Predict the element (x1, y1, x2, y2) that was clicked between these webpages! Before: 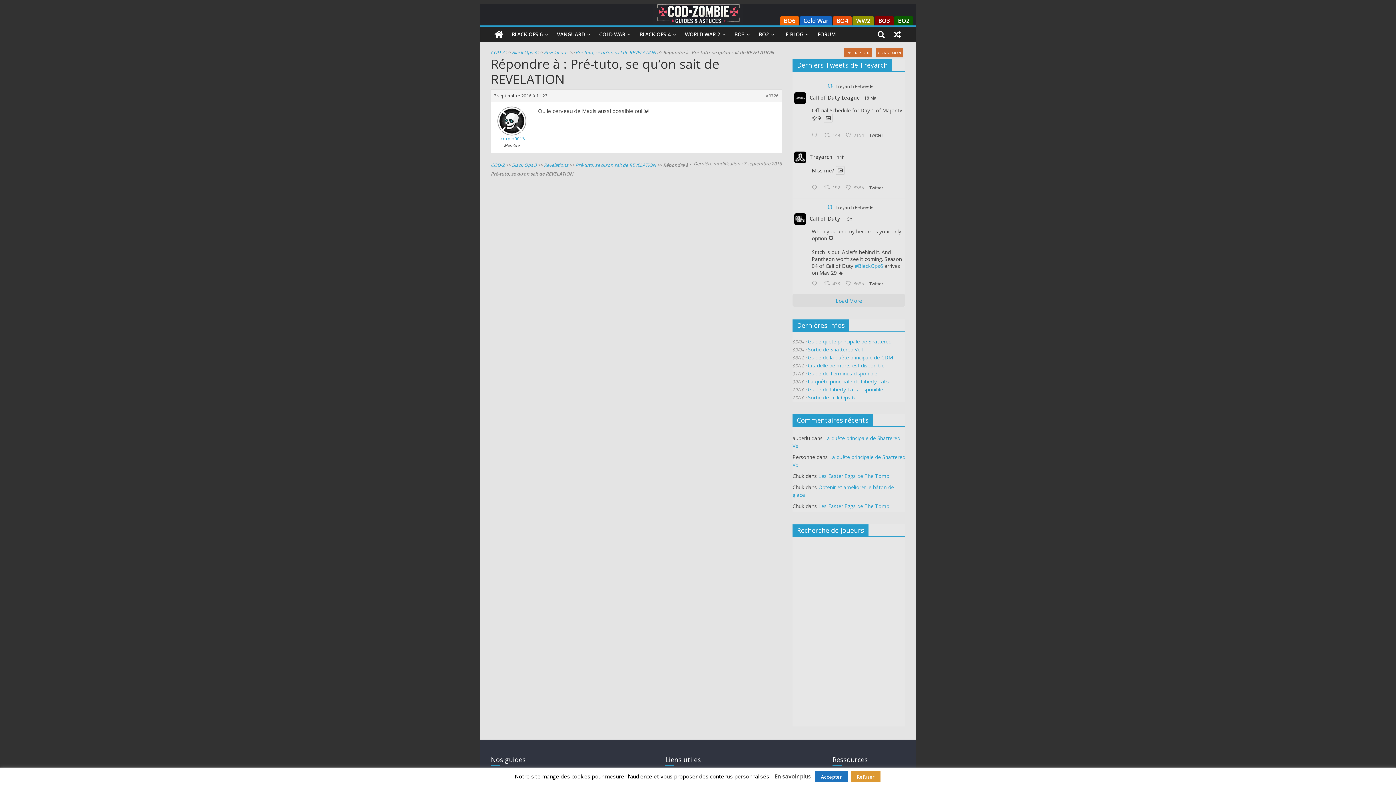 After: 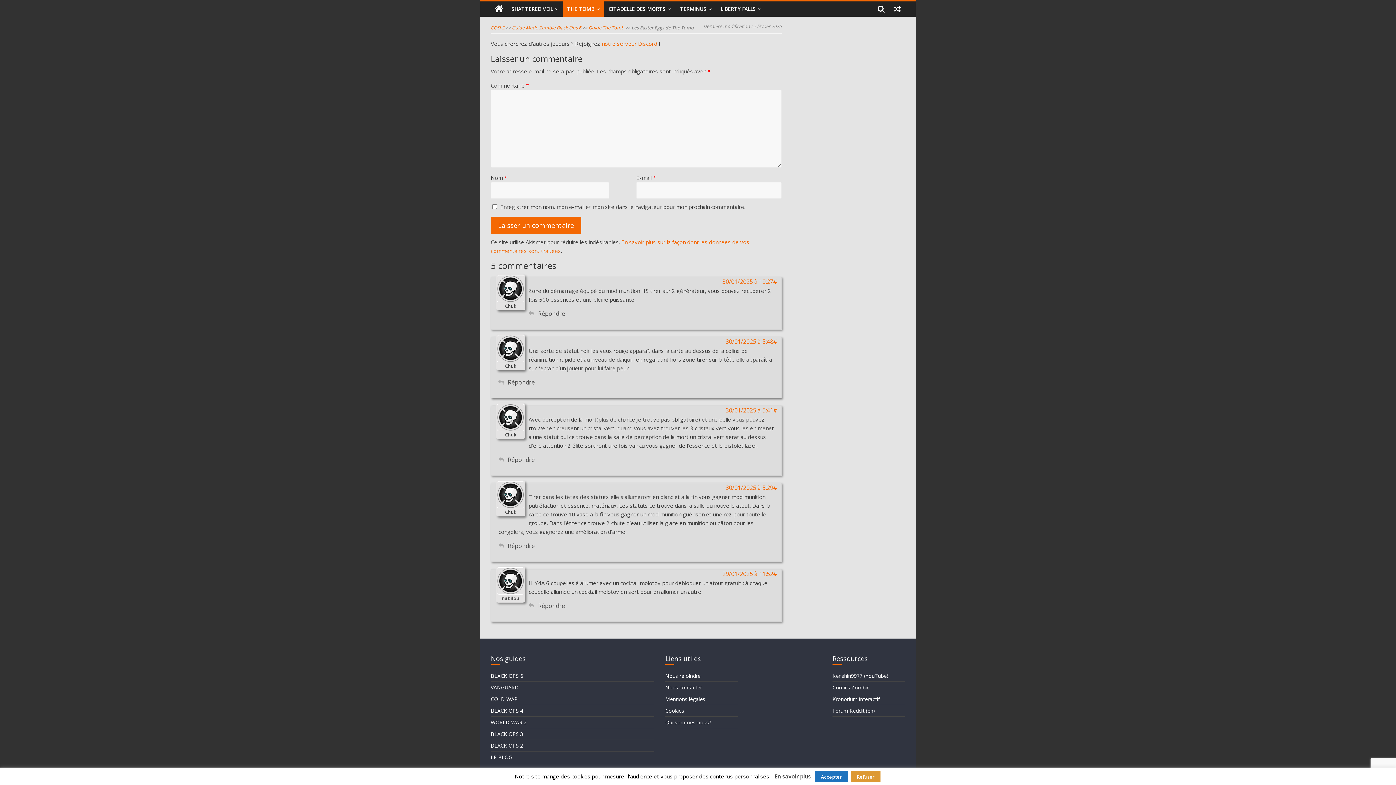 Action: label: Les Easter Eggs de The Tomb bbox: (818, 472, 889, 479)